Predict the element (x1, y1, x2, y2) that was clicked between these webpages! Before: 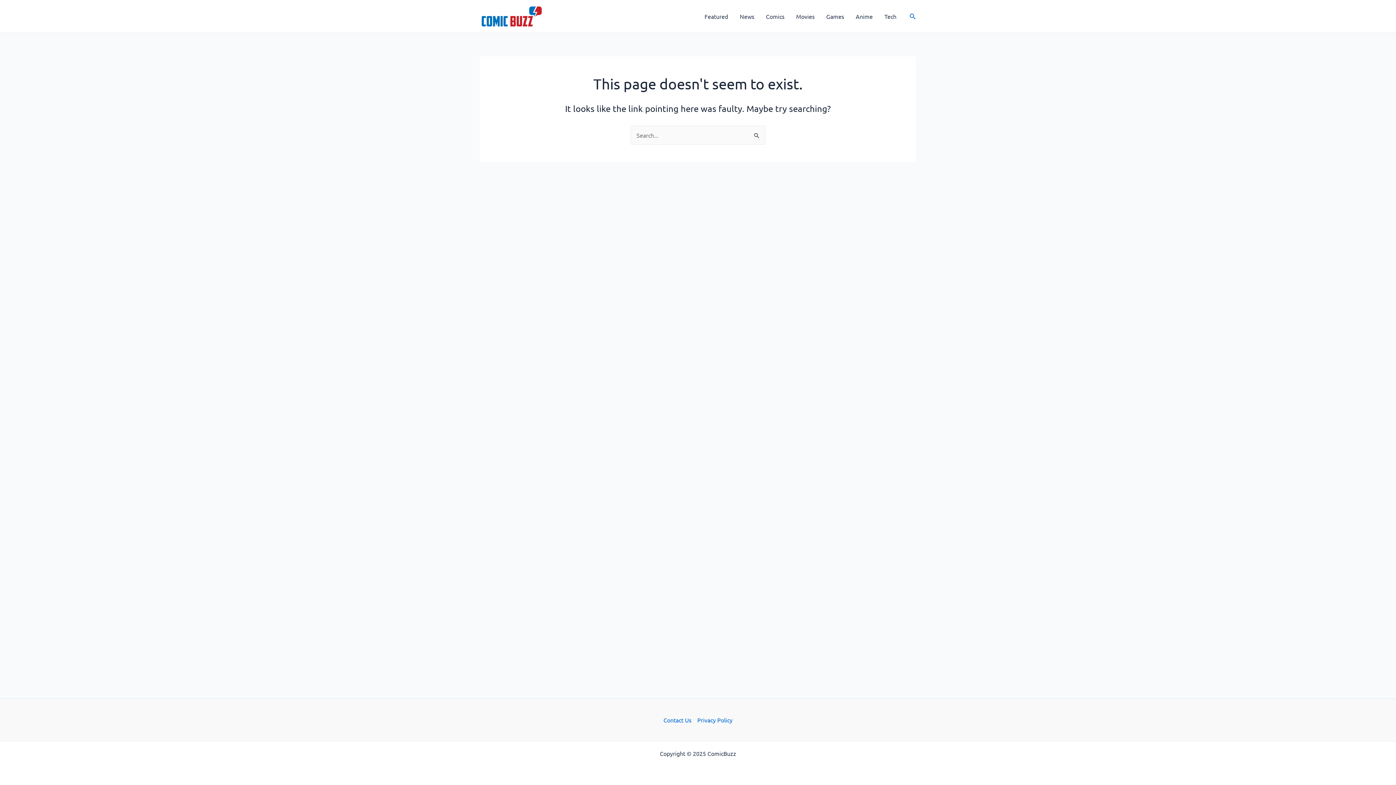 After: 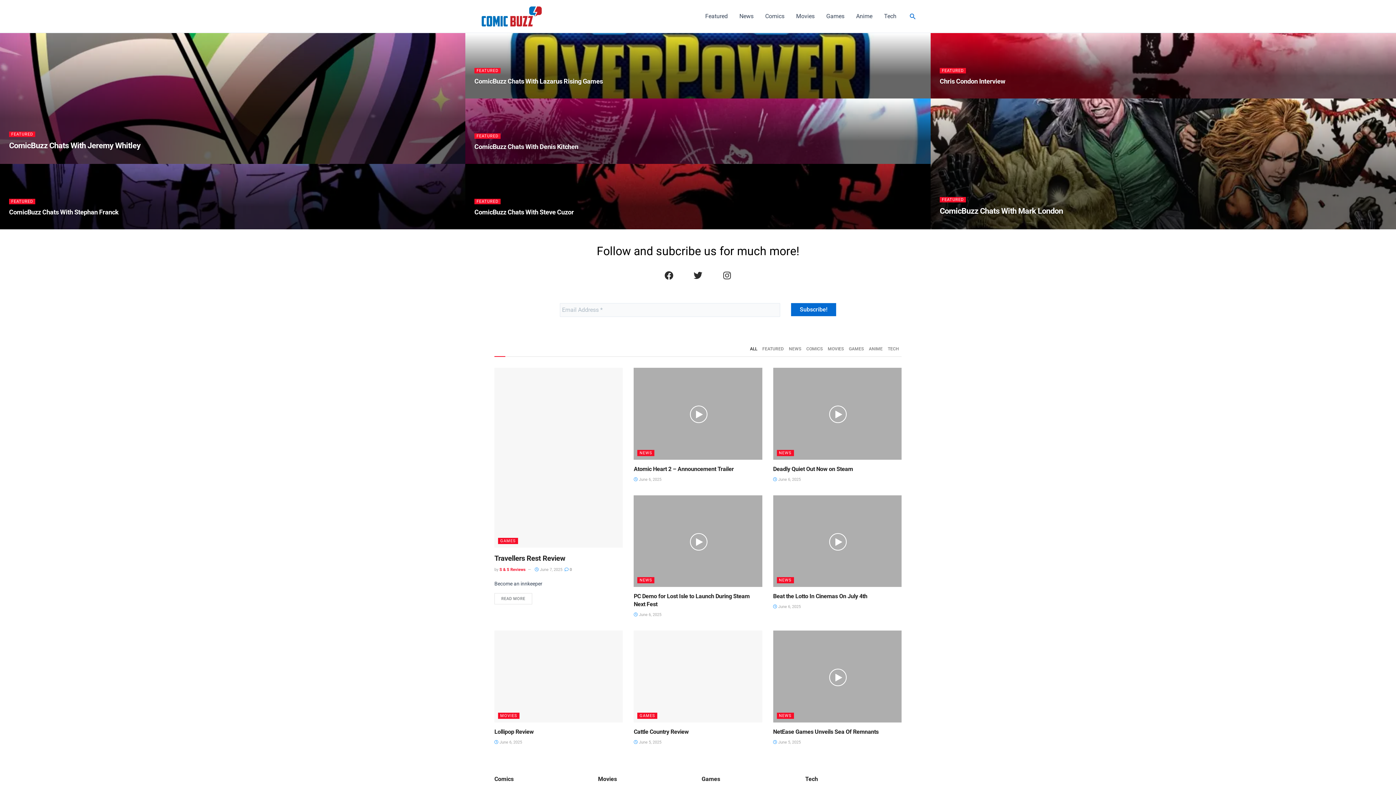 Action: bbox: (480, 11, 543, 18)